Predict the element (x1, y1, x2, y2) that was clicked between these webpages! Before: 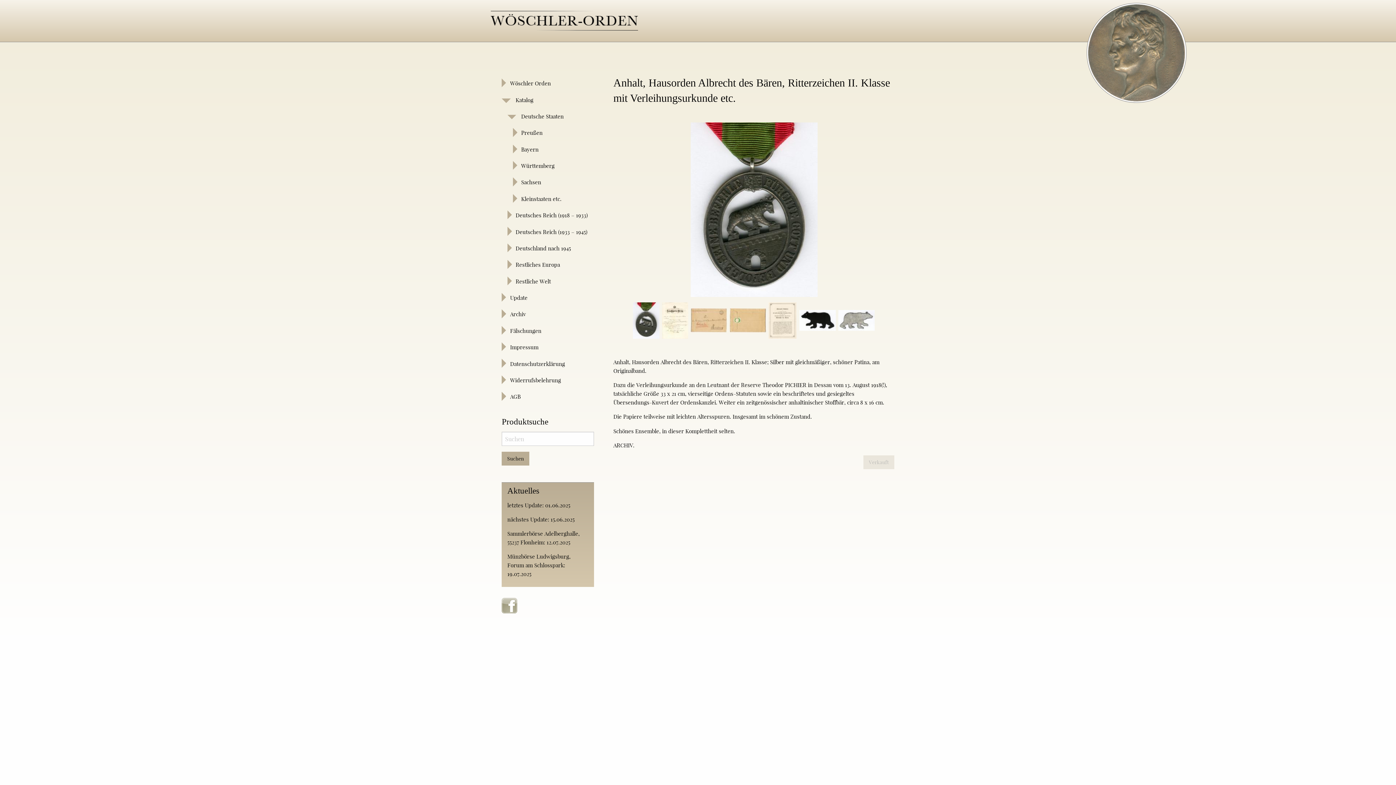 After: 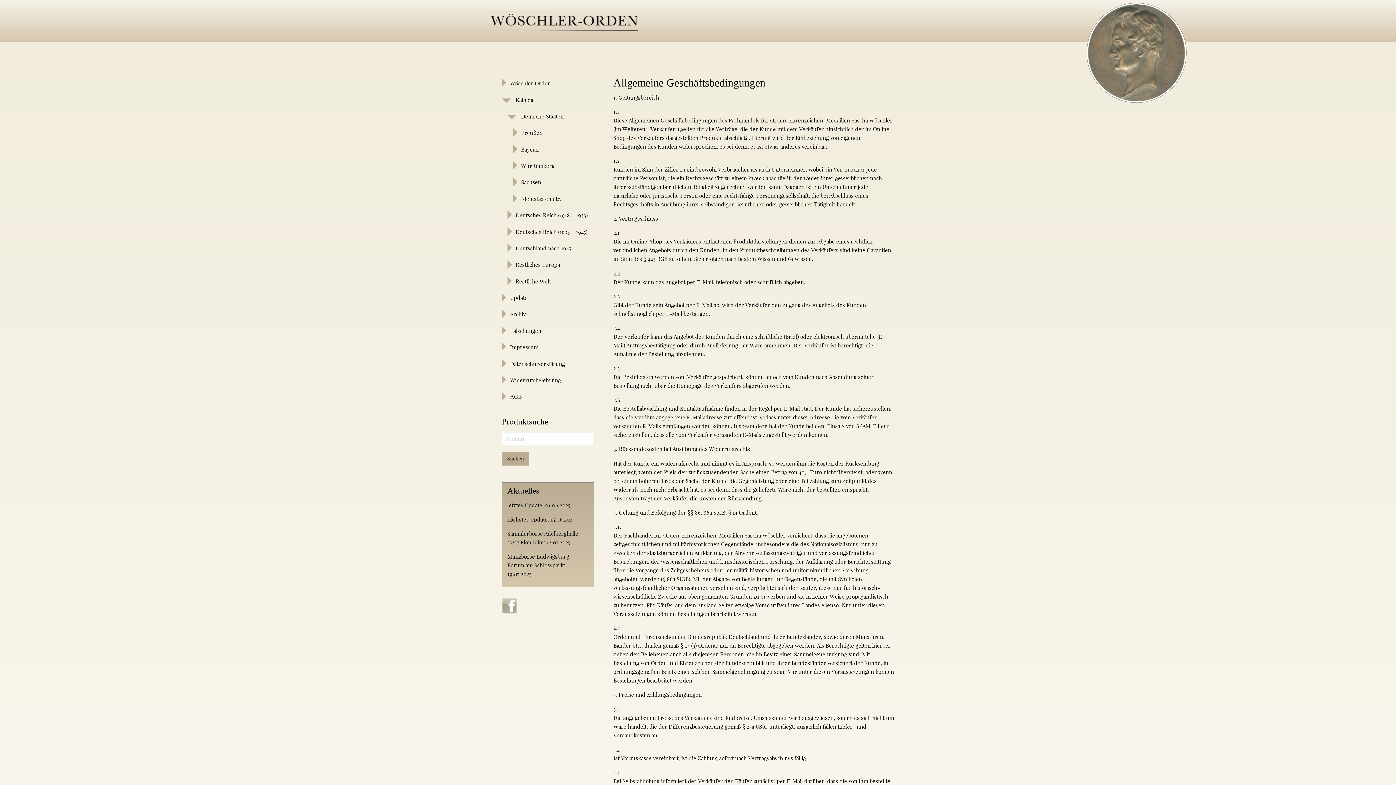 Action: label: AGB bbox: (501, 388, 594, 405)